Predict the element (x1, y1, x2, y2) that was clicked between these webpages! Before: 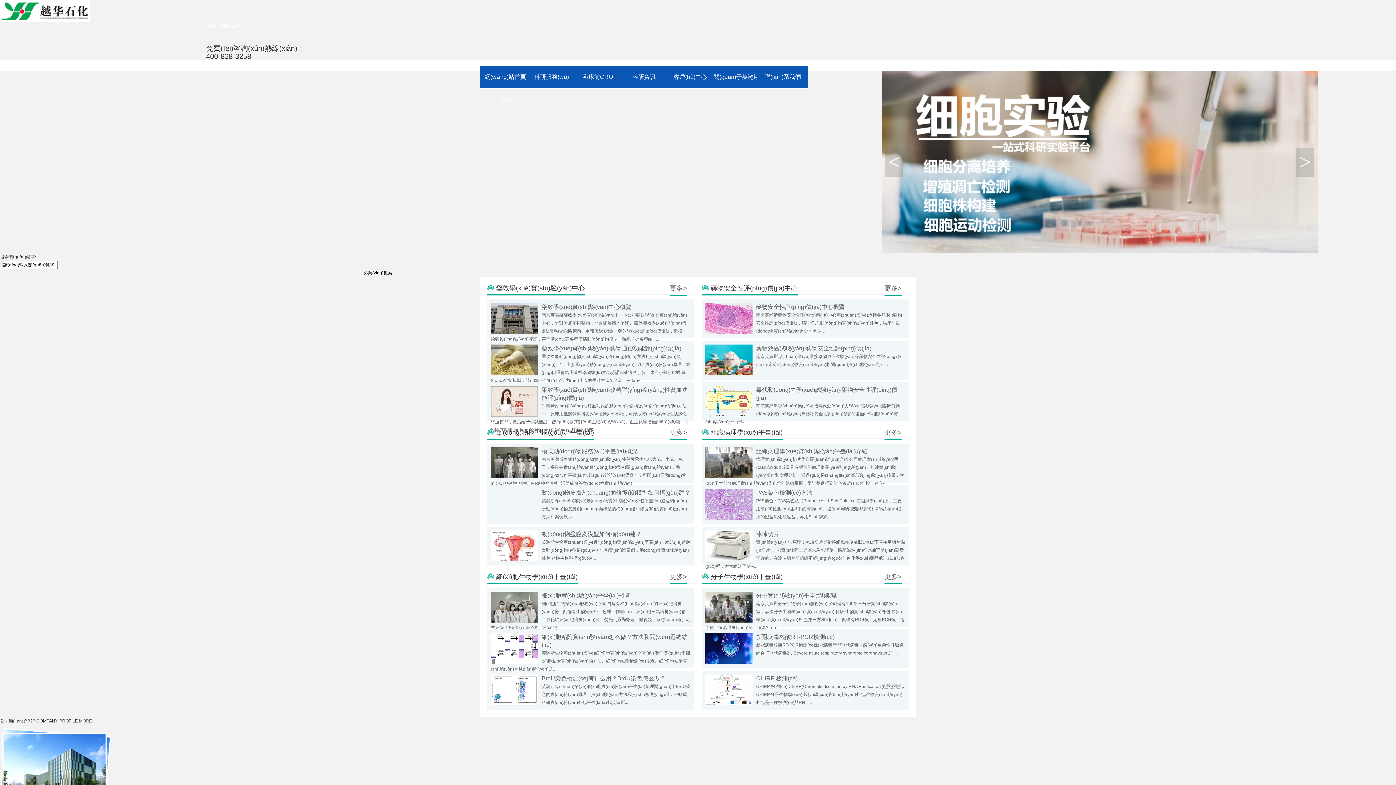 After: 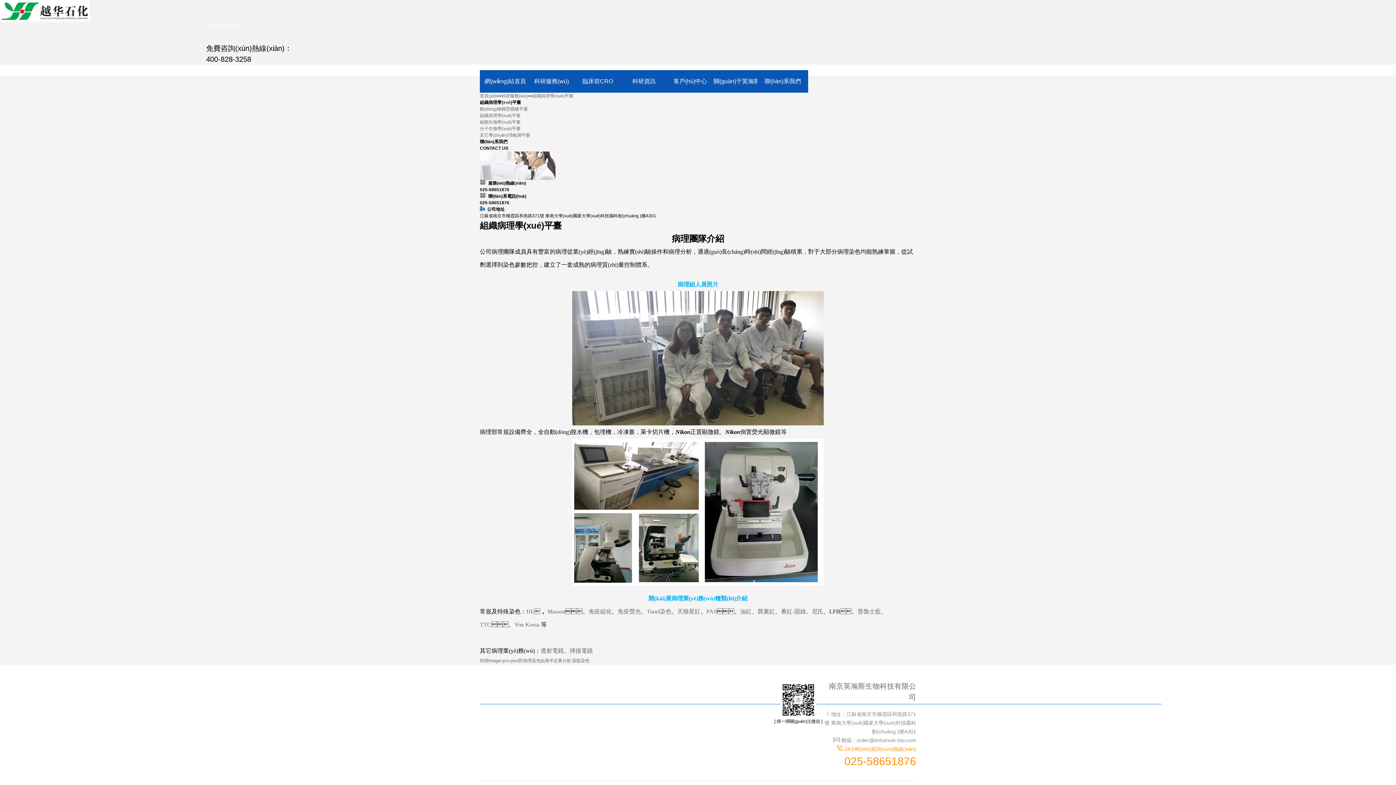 Action: bbox: (705, 474, 752, 479)